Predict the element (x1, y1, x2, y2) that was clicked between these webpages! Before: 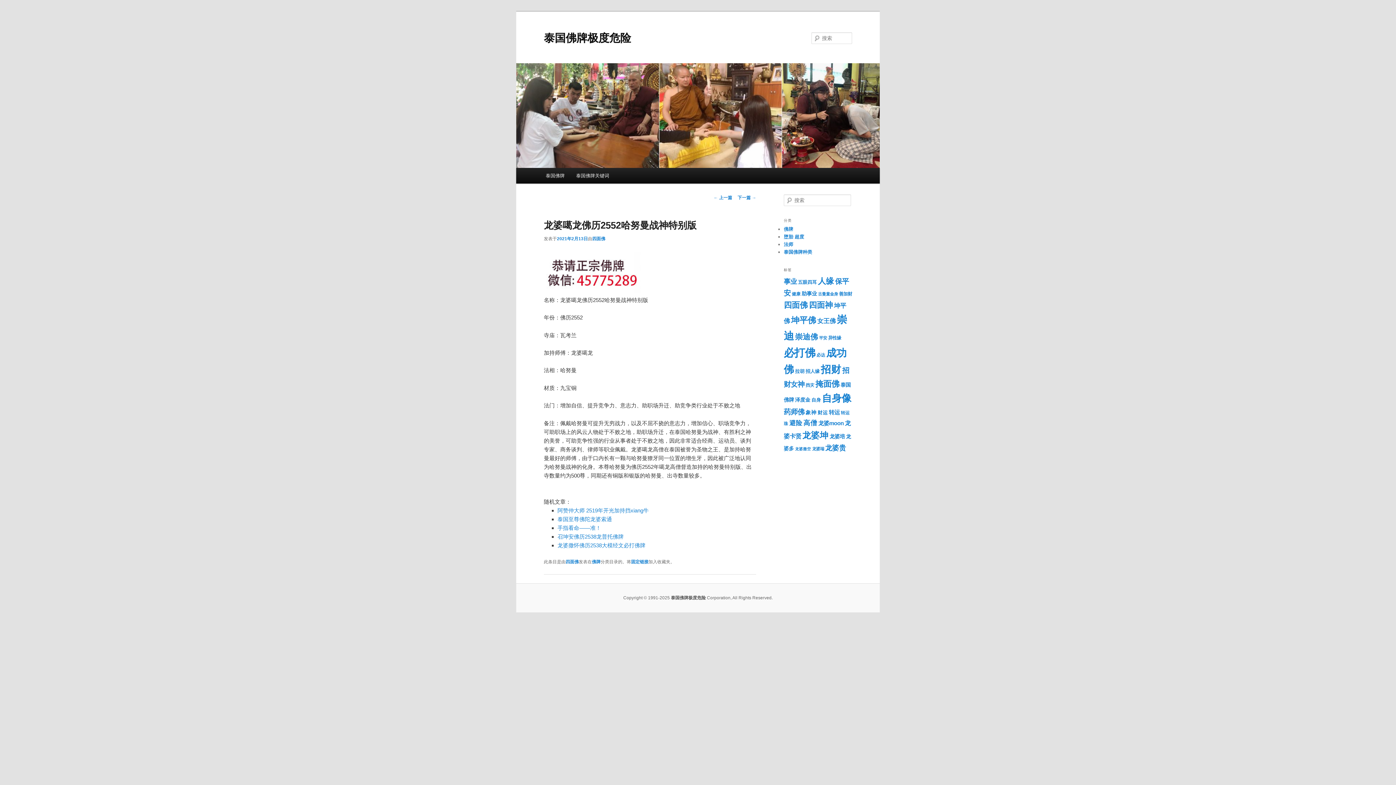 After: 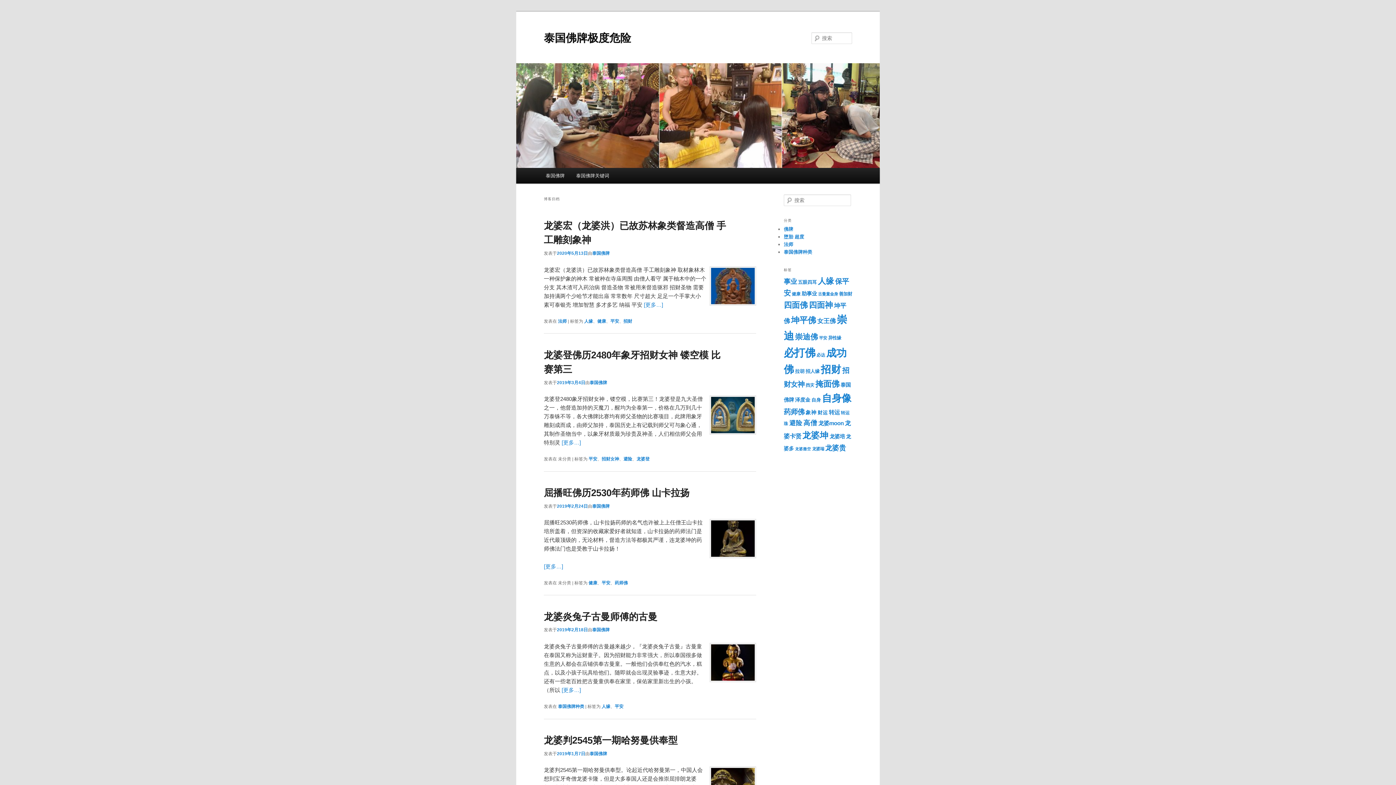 Action: label: 平安 (13 项) bbox: (819, 336, 827, 340)